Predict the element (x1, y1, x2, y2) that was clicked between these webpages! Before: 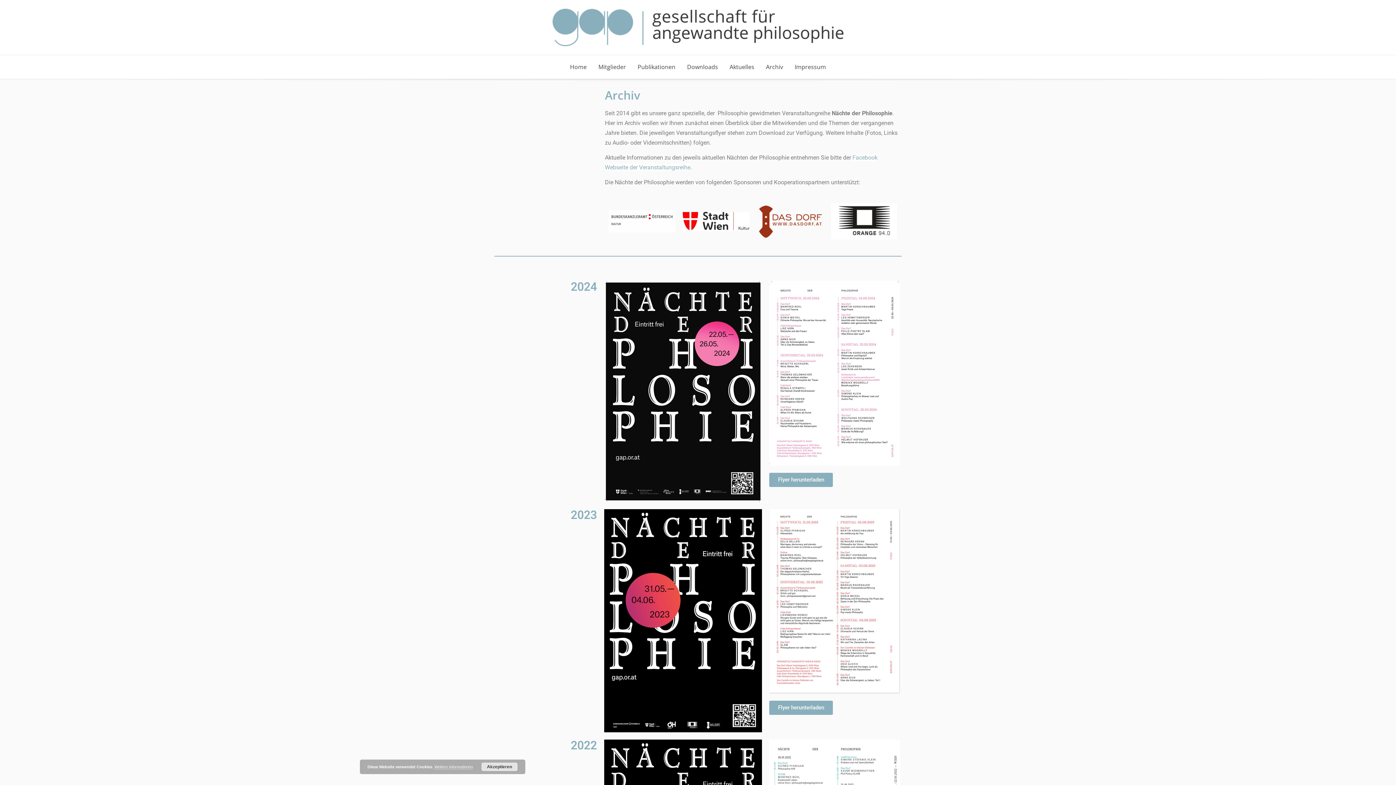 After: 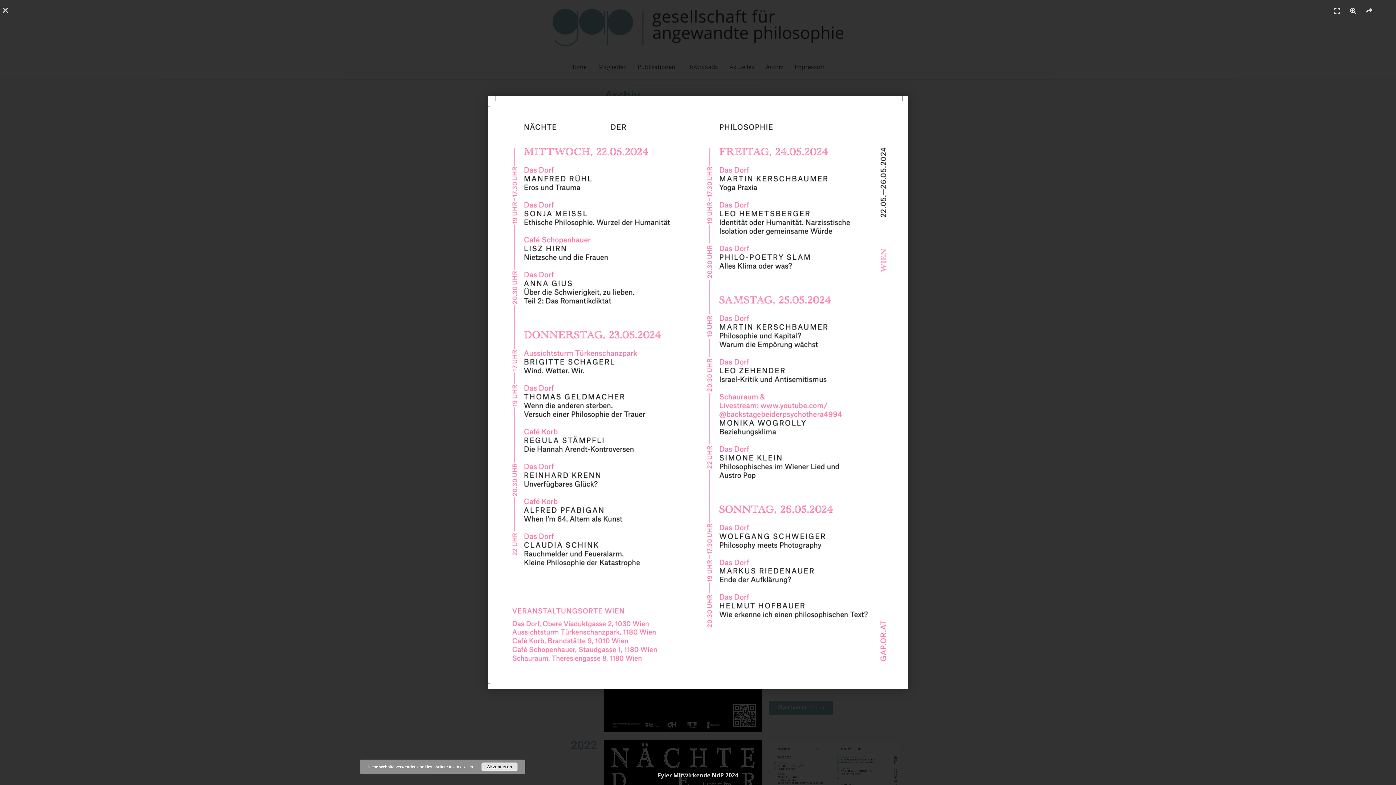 Action: bbox: (769, 280, 900, 465)